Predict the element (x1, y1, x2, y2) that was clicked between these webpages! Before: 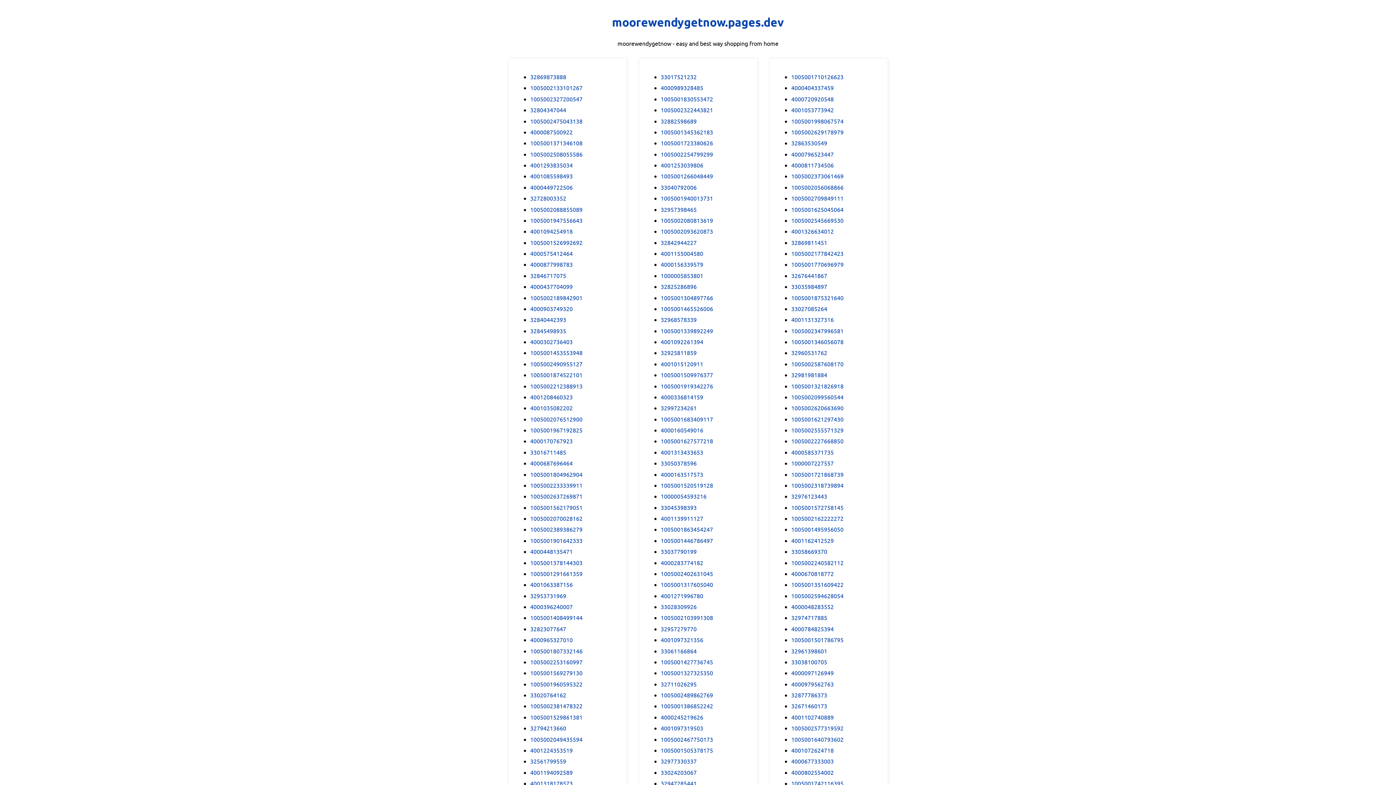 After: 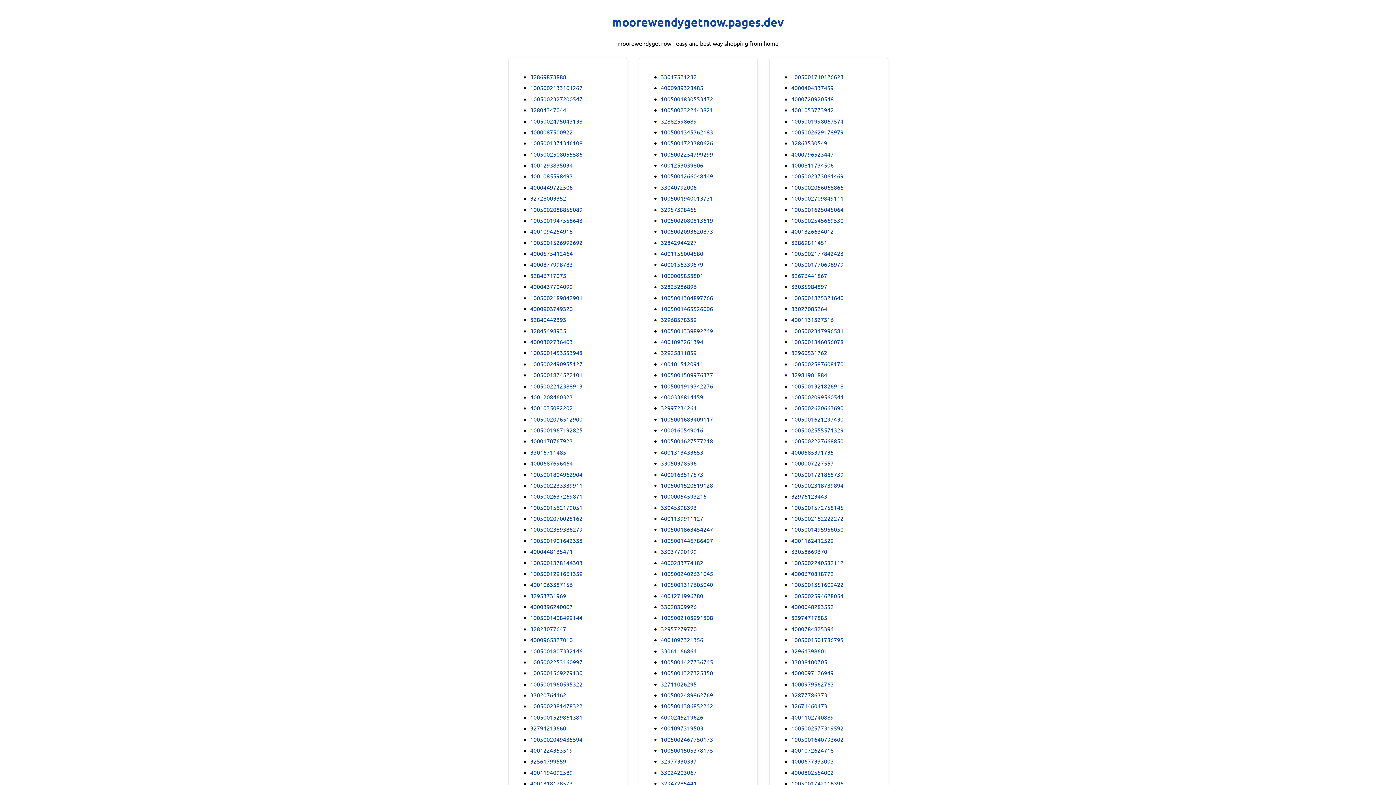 Action: label: 1005001770696979 bbox: (791, 260, 843, 268)